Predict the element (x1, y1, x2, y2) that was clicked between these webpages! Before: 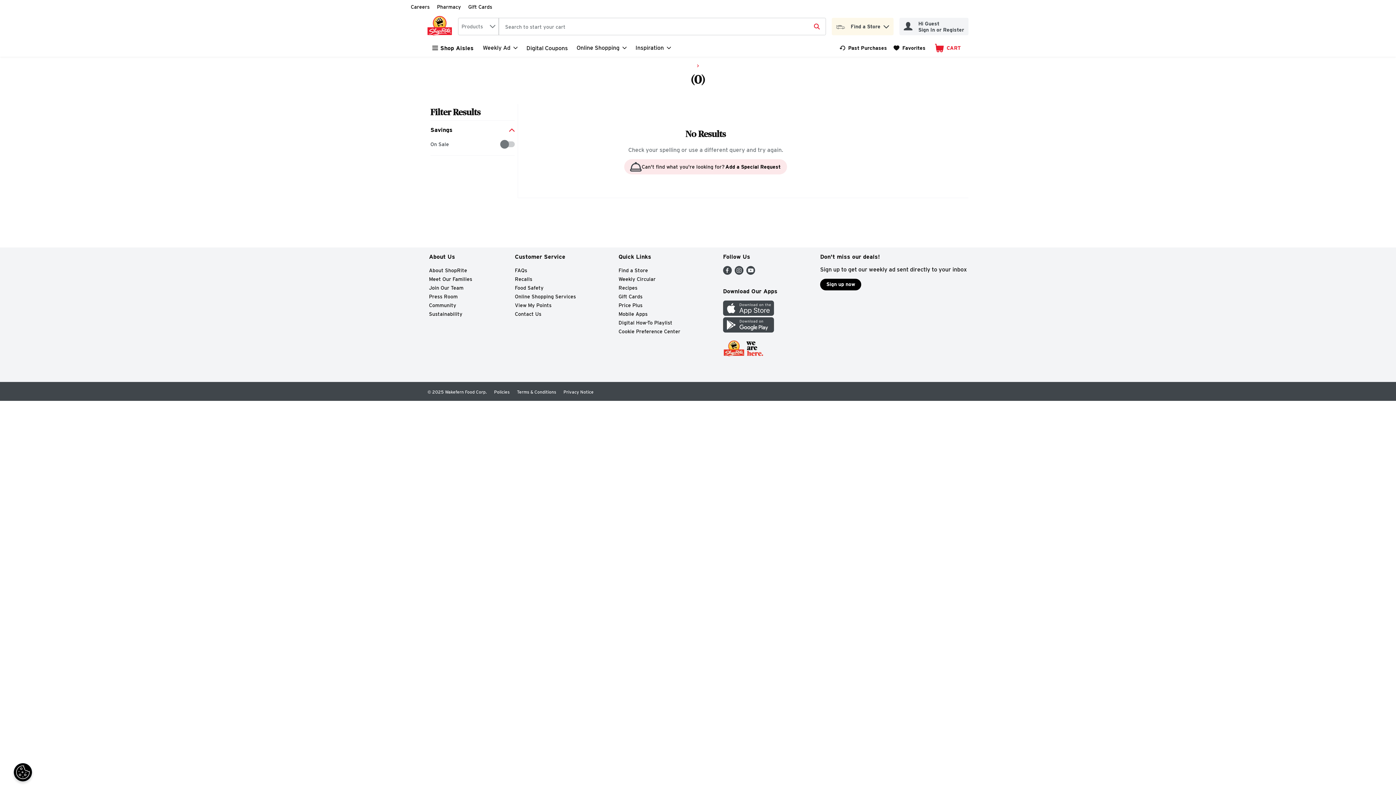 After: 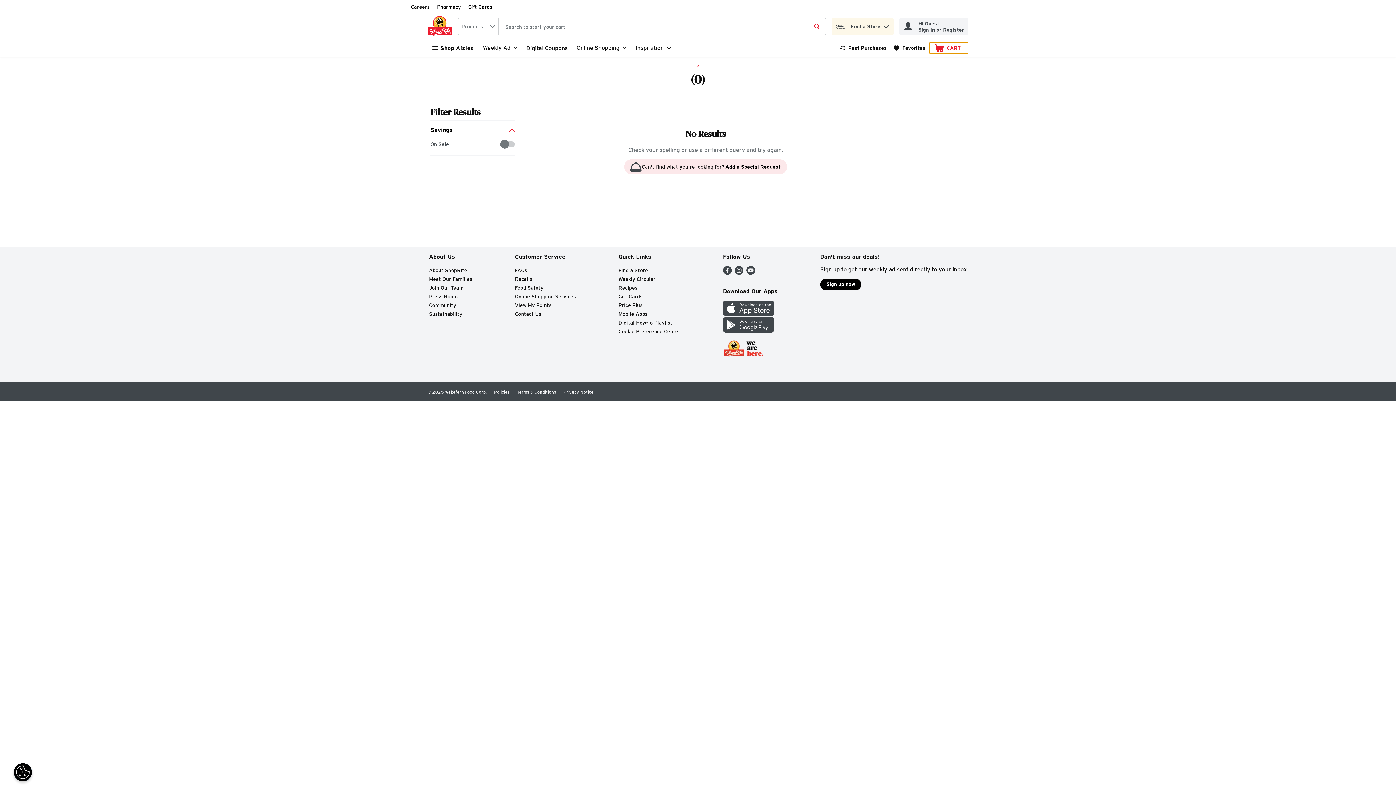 Action: label: CART
. bbox: (929, 42, 968, 53)